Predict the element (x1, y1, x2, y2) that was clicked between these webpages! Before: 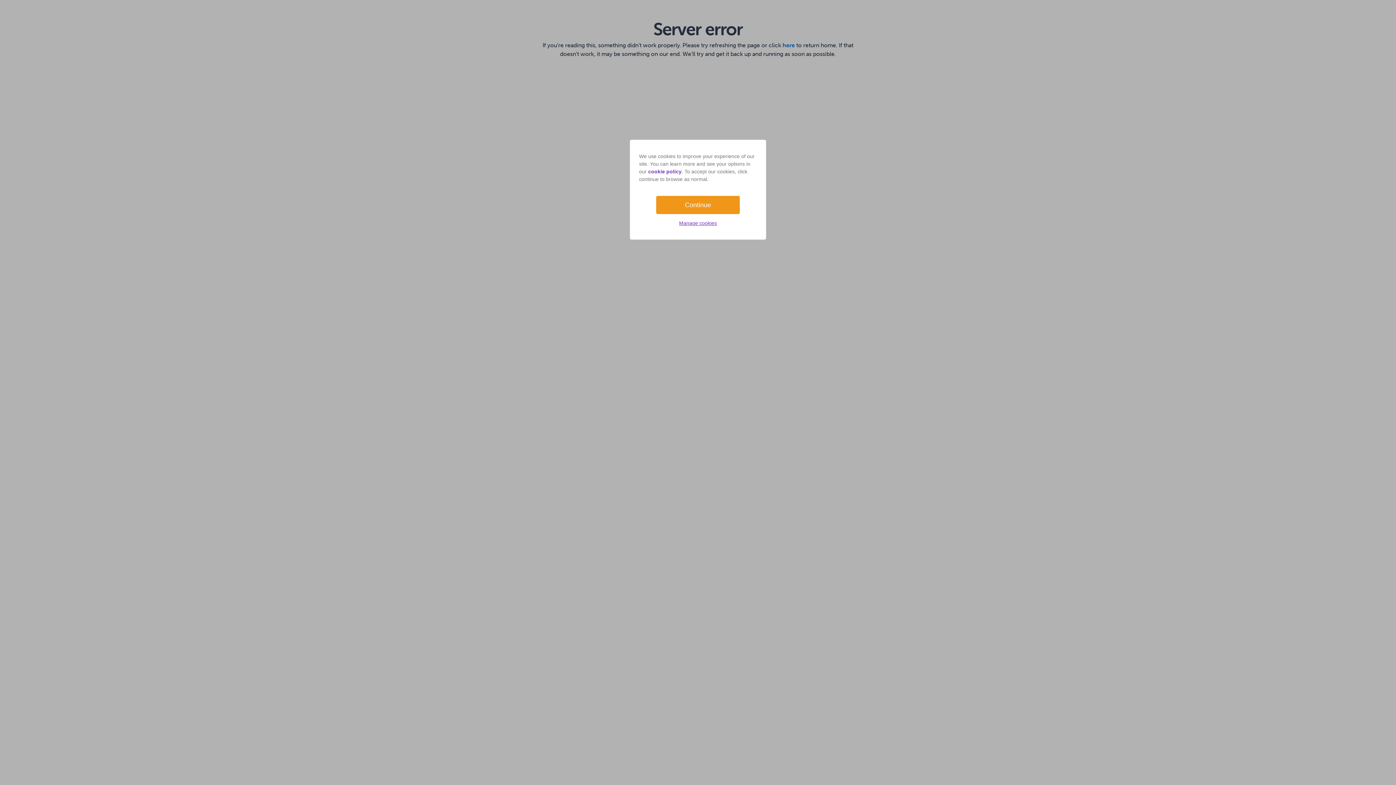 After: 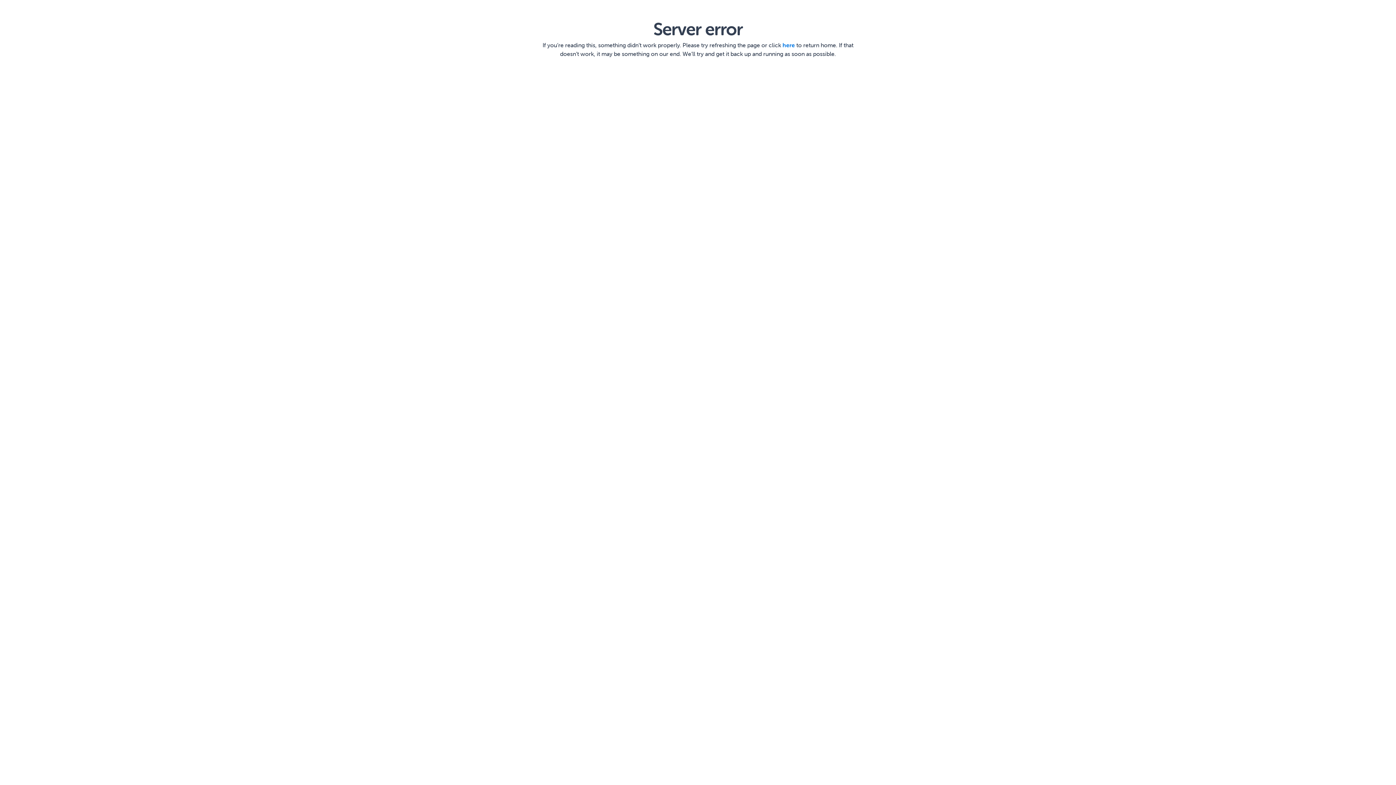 Action: bbox: (656, 196, 740, 214) label: Continue